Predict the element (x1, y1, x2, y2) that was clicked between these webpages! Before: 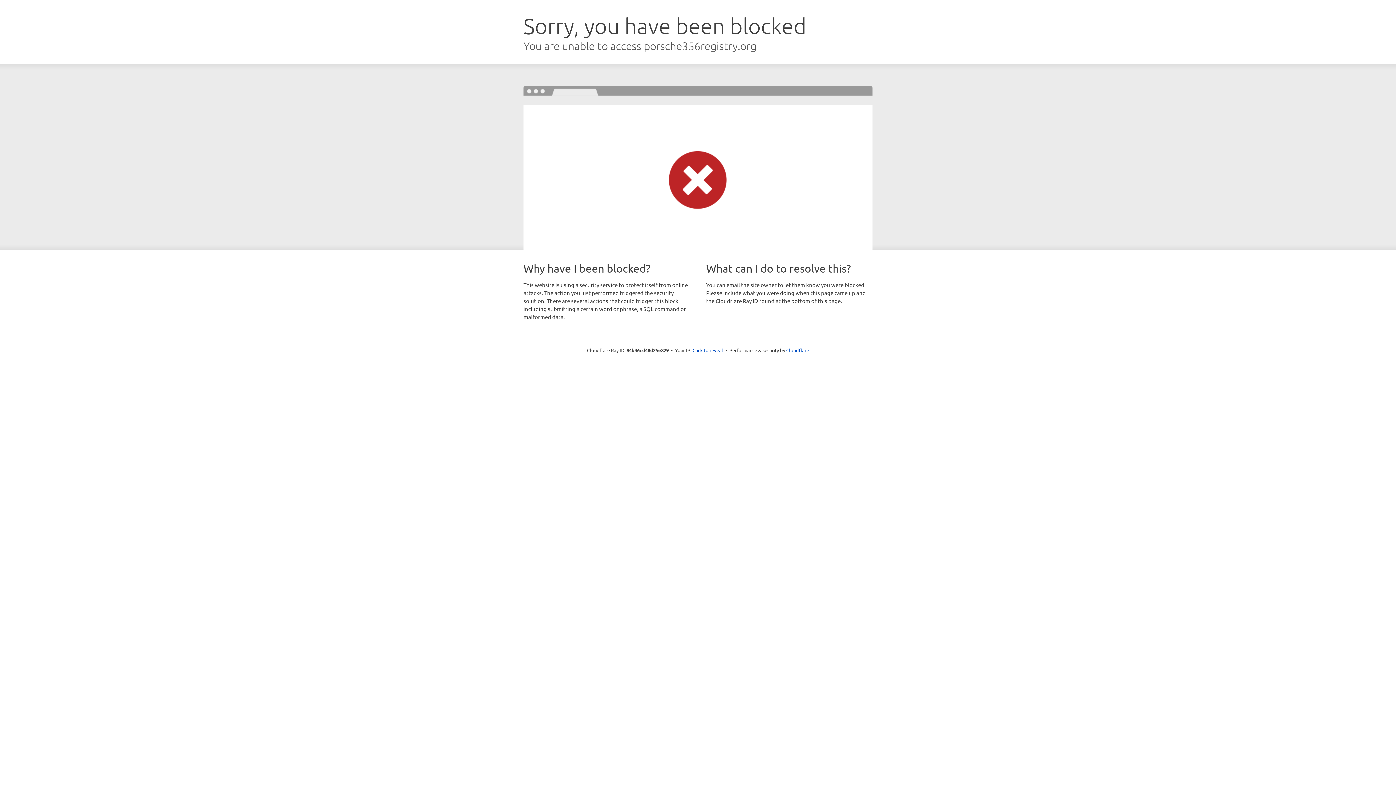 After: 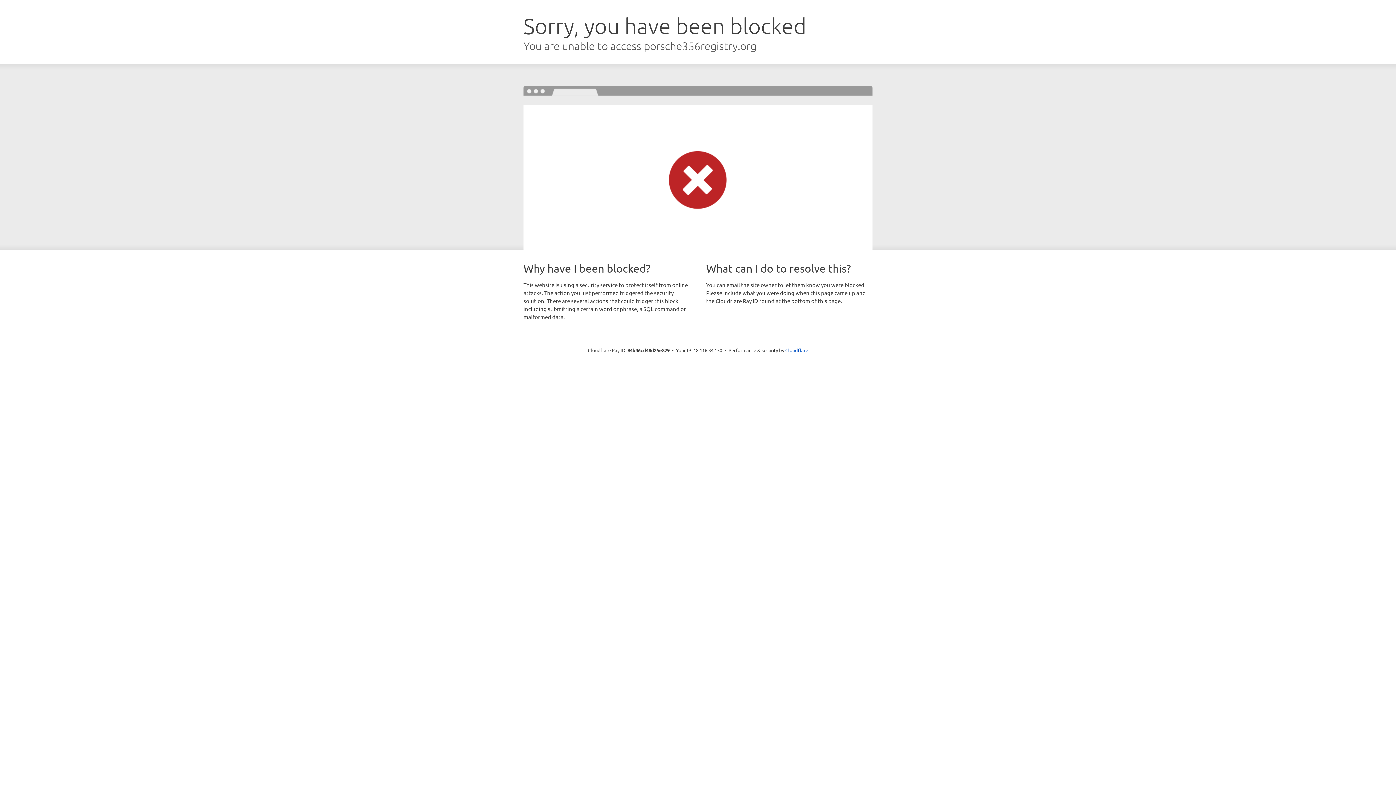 Action: label: Click to reveal bbox: (692, 346, 723, 353)